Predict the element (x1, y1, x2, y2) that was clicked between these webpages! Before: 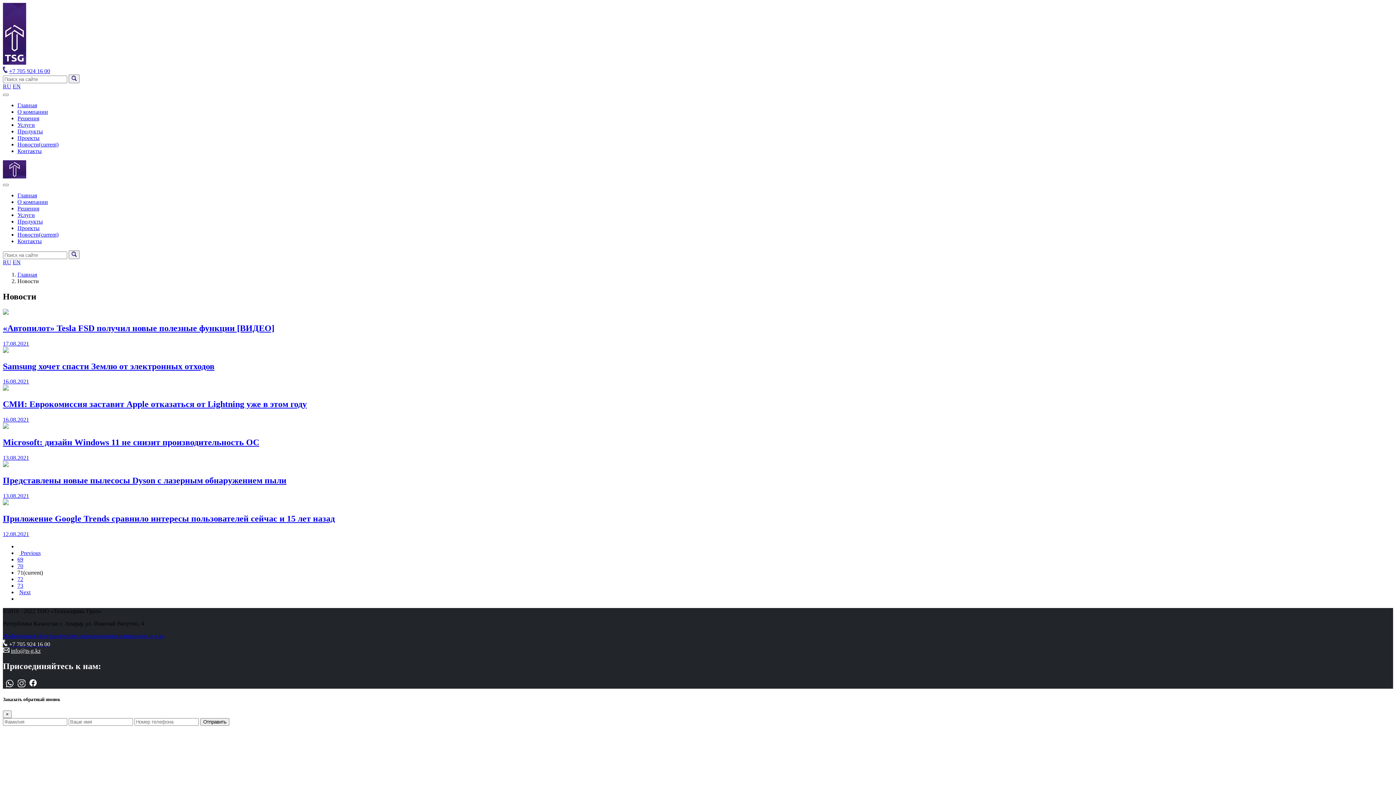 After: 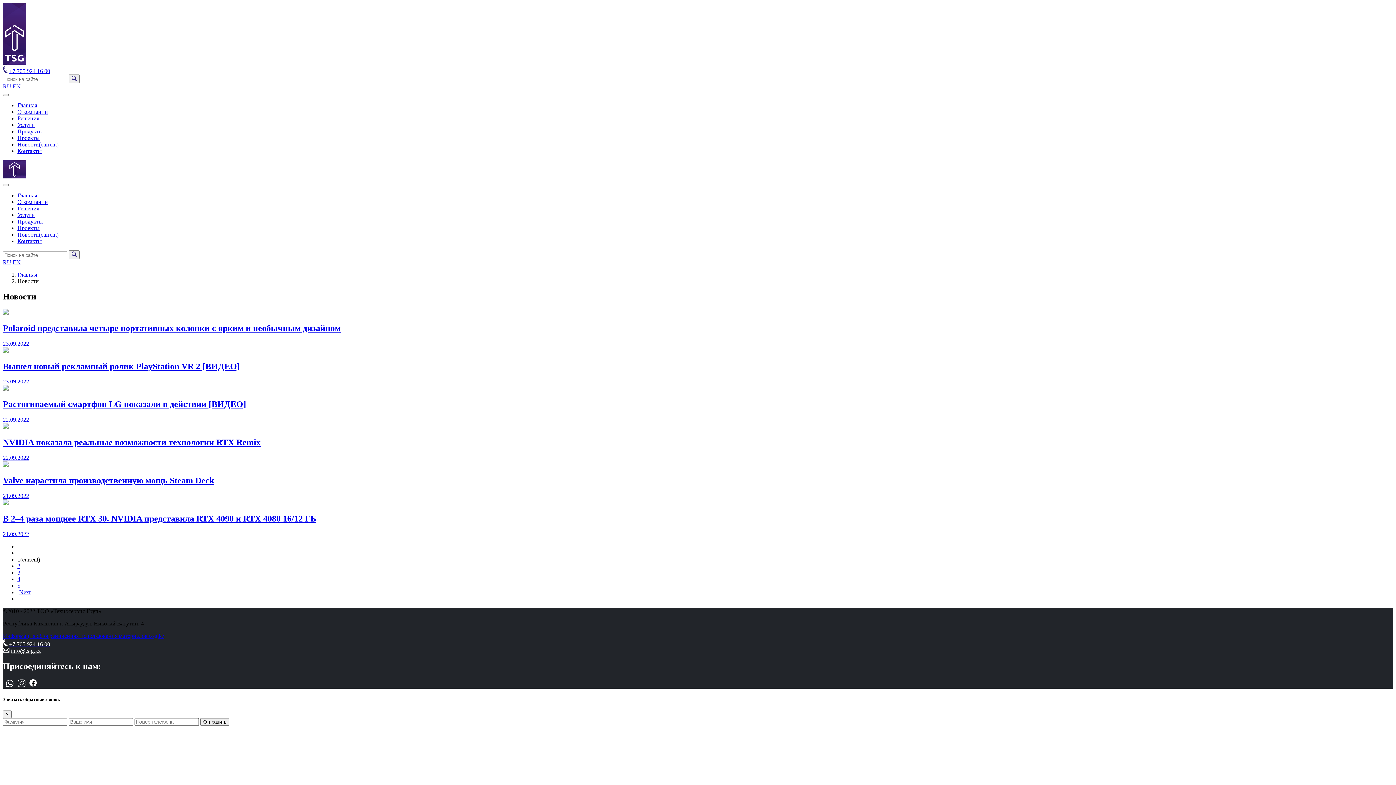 Action: label: RU bbox: (2, 259, 11, 265)